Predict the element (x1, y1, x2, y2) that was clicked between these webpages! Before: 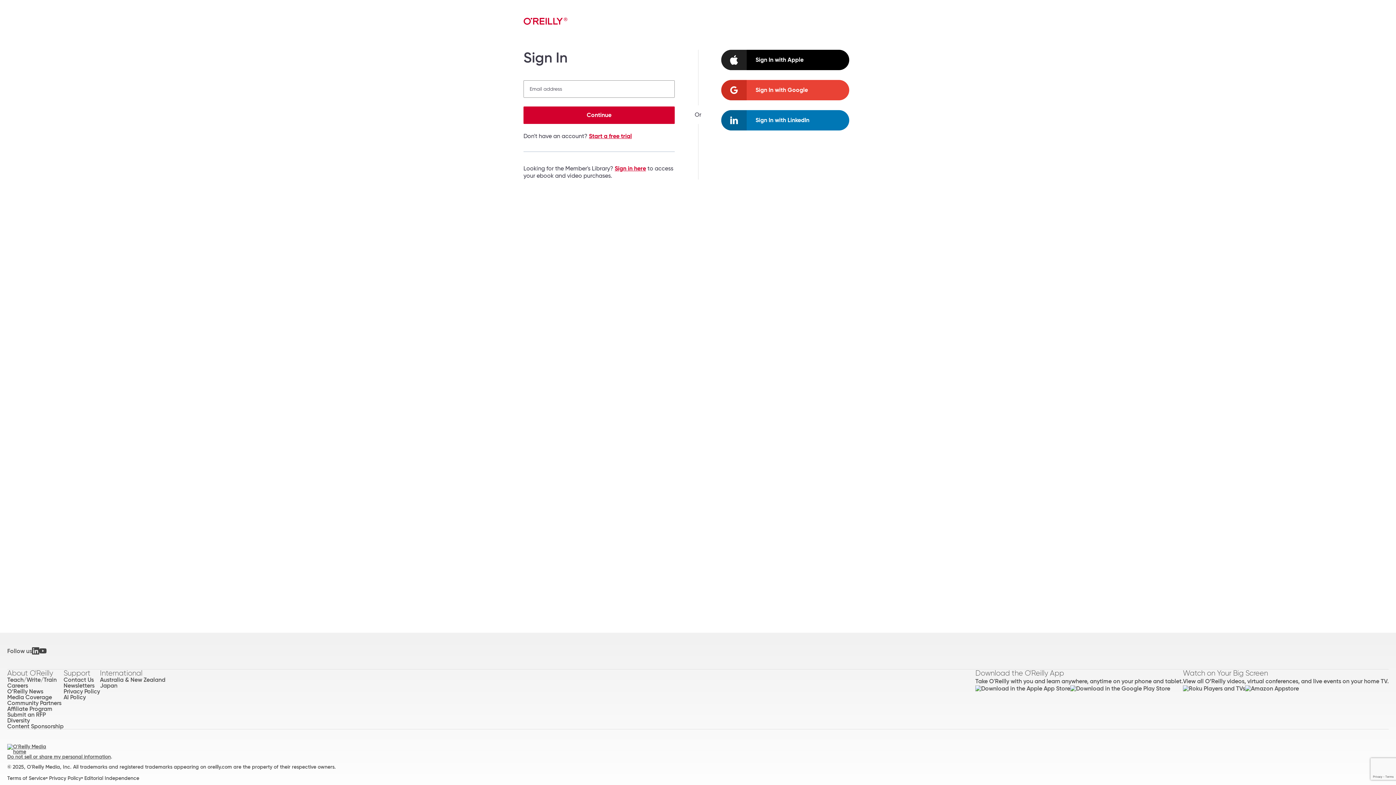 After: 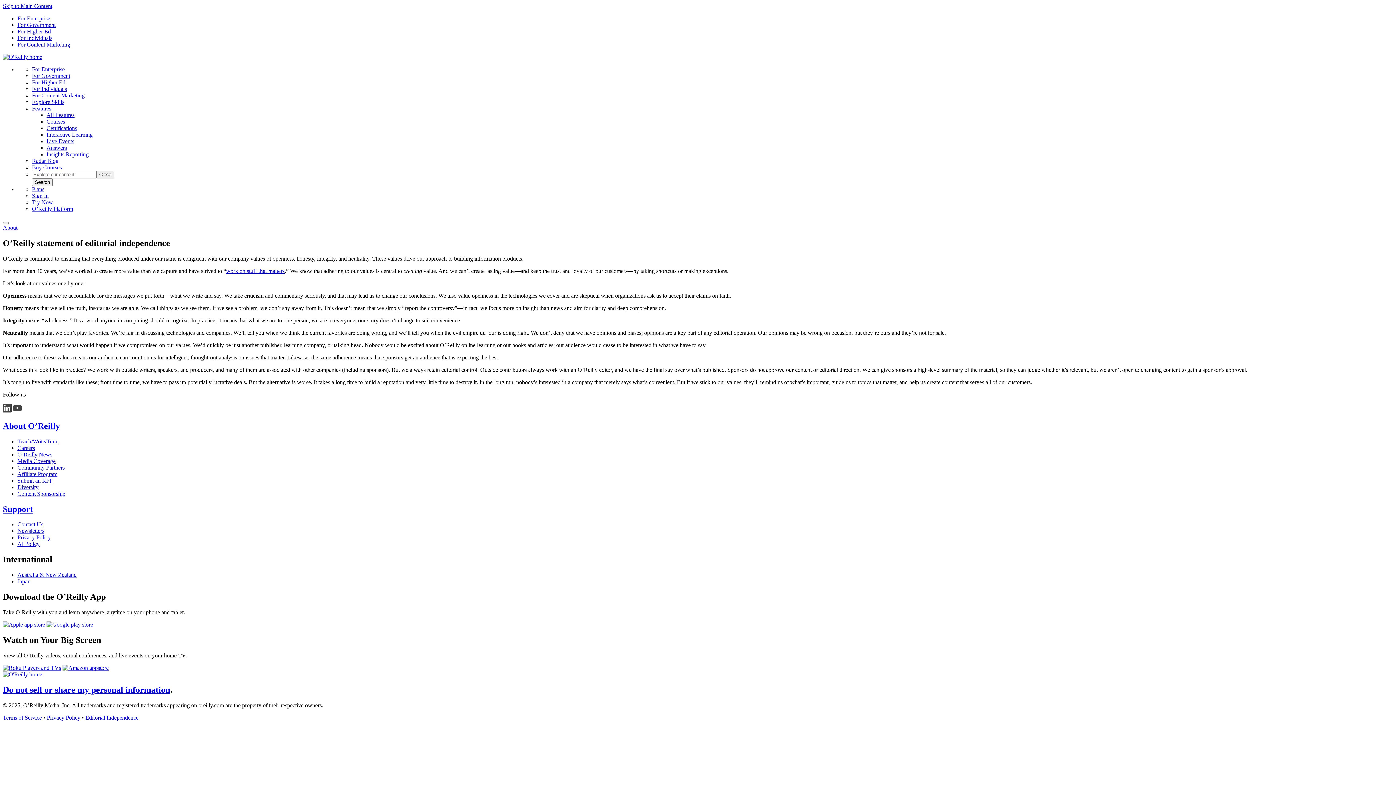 Action: bbox: (84, 775, 139, 781) label: Editorial Independence